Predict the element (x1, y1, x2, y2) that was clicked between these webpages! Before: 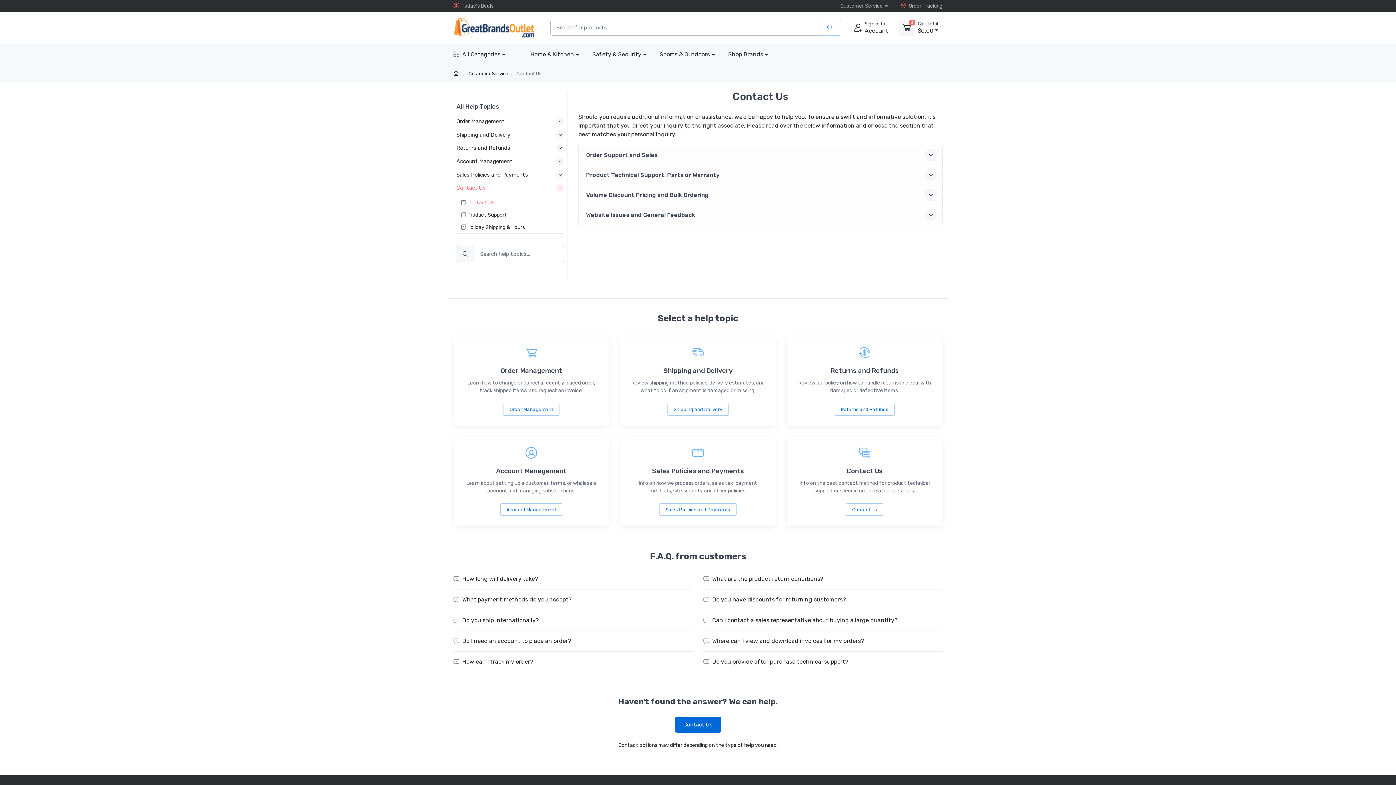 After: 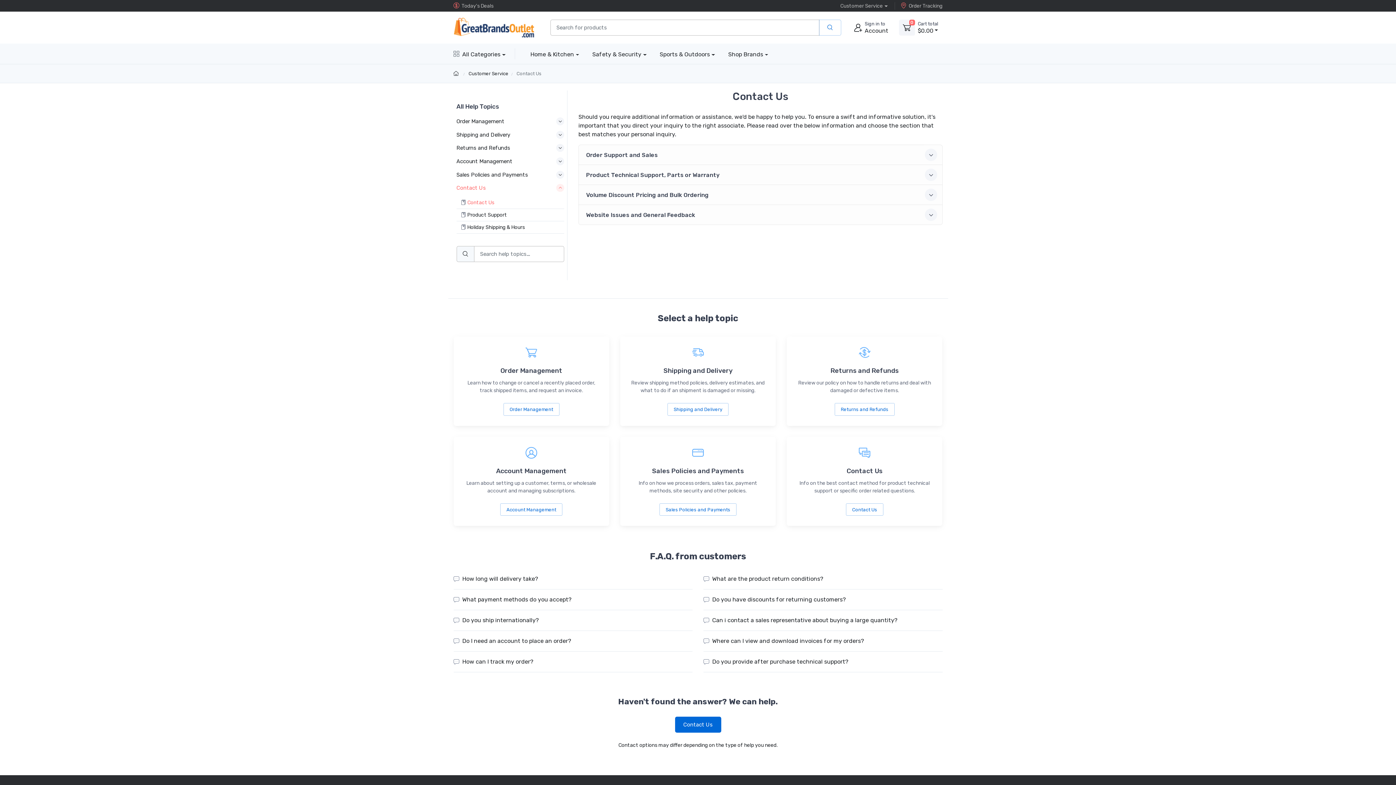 Action: bbox: (675, 717, 721, 733) label: Contact Us